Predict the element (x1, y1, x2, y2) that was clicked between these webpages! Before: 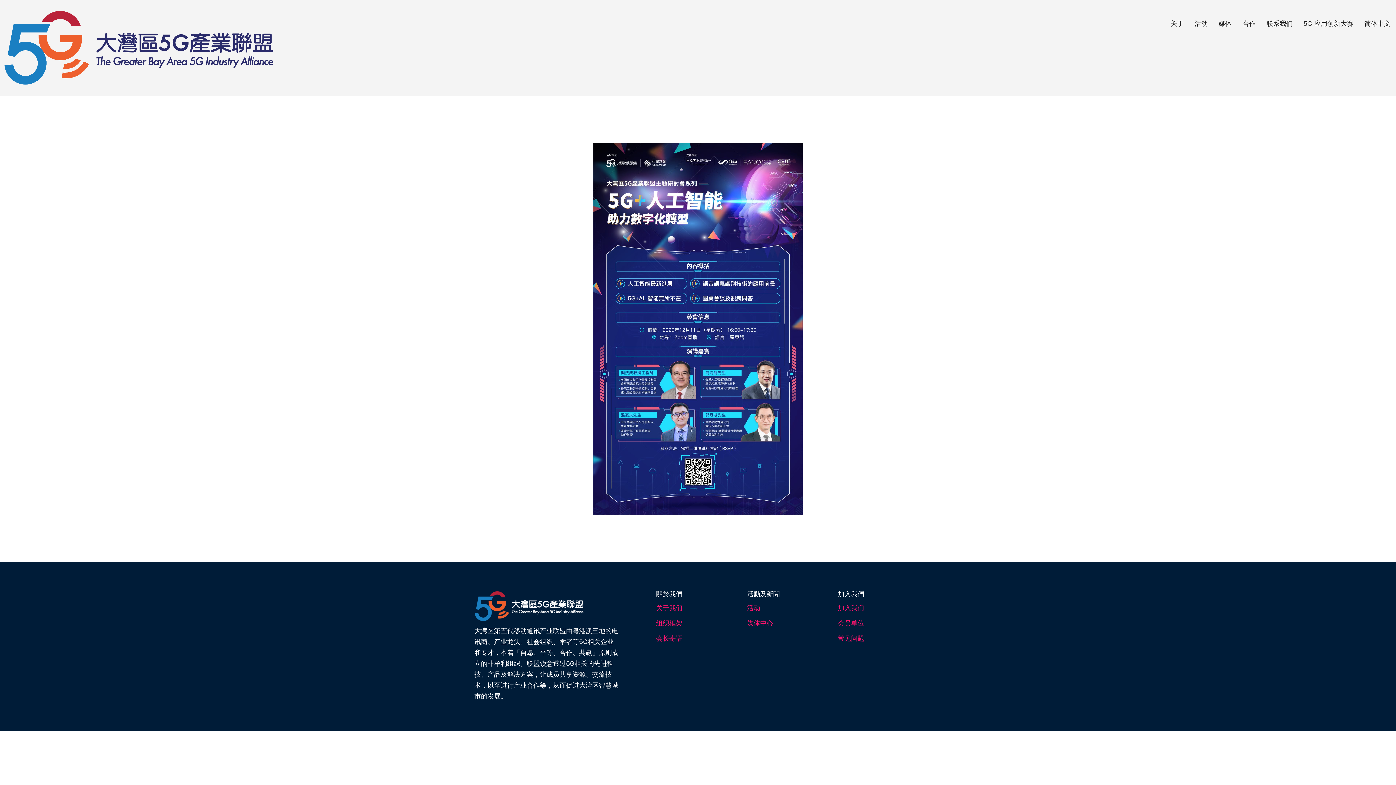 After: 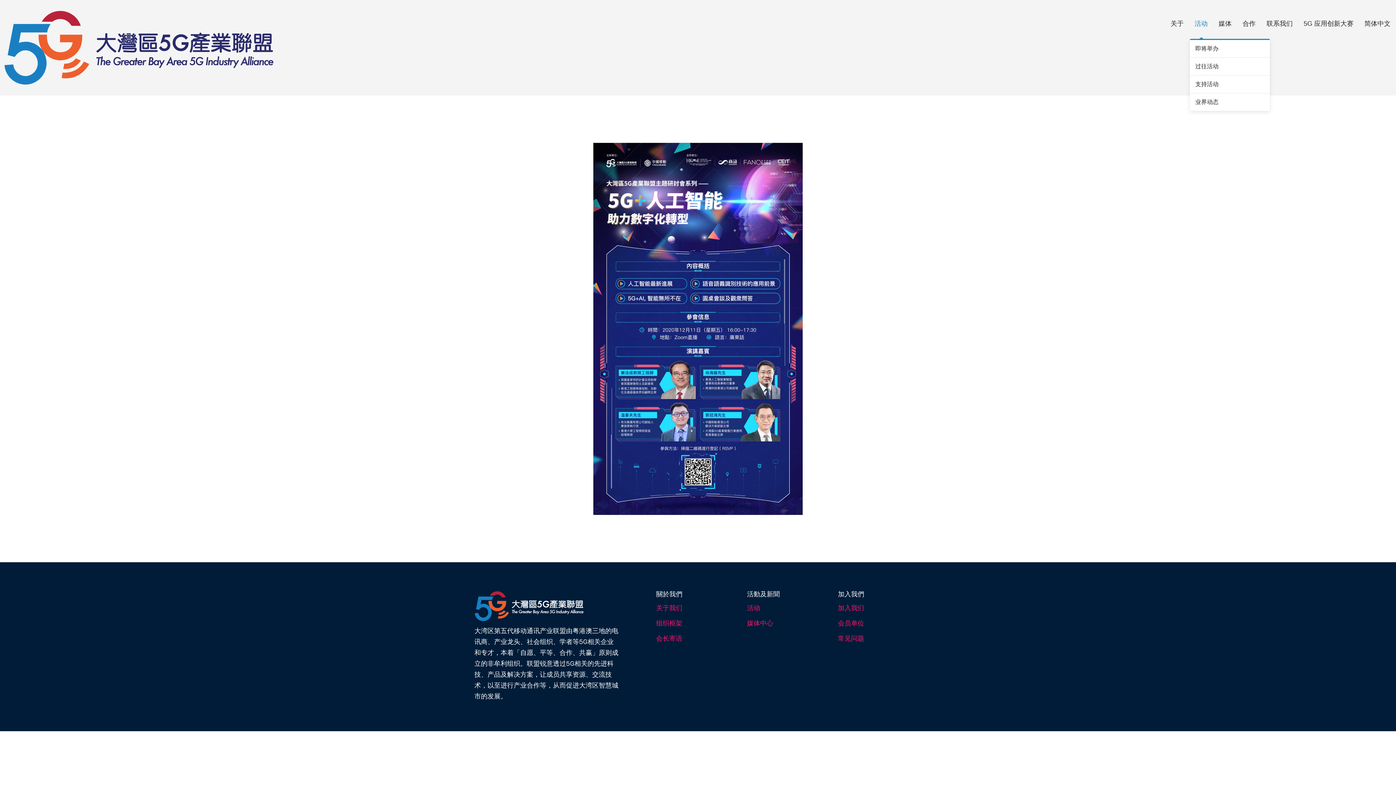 Action: label: 活动 bbox: (1190, 7, 1212, 40)